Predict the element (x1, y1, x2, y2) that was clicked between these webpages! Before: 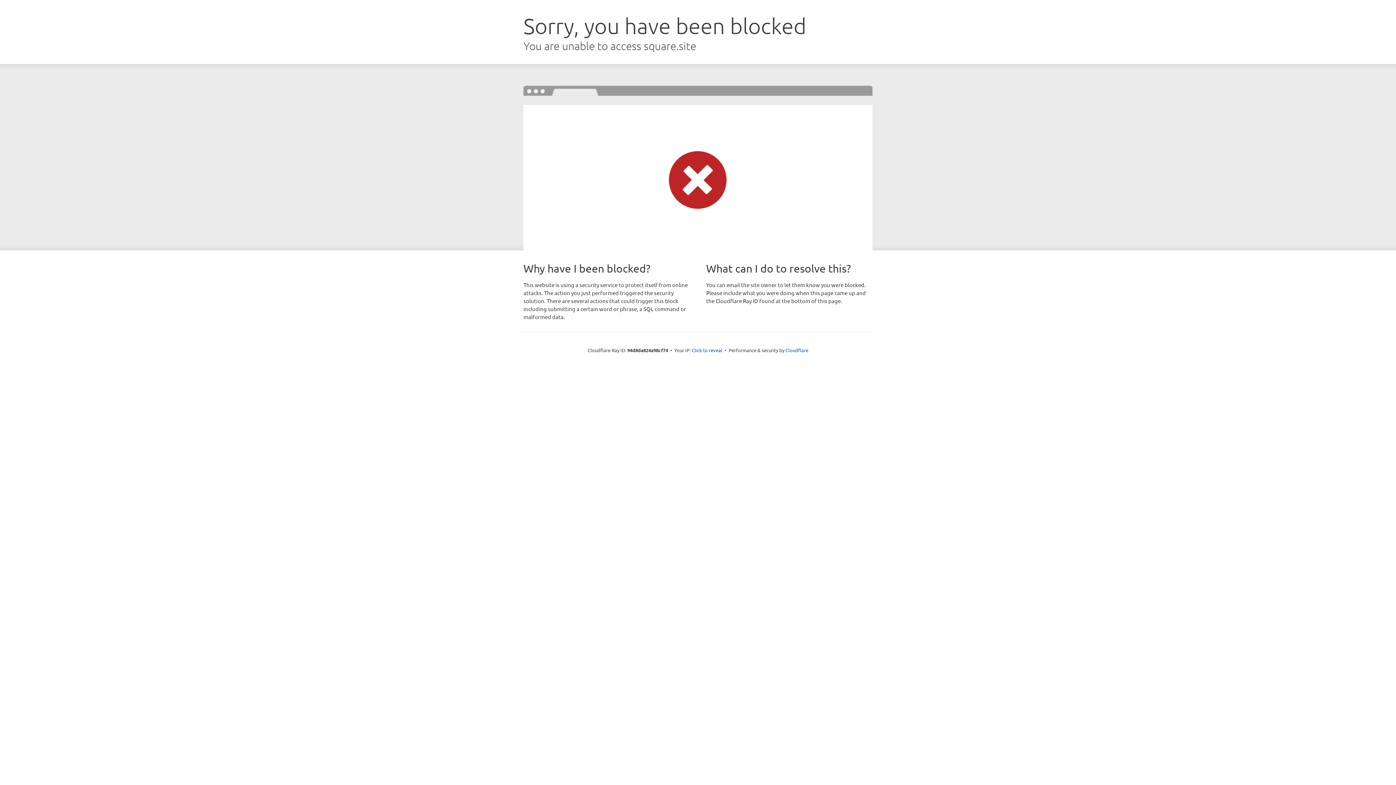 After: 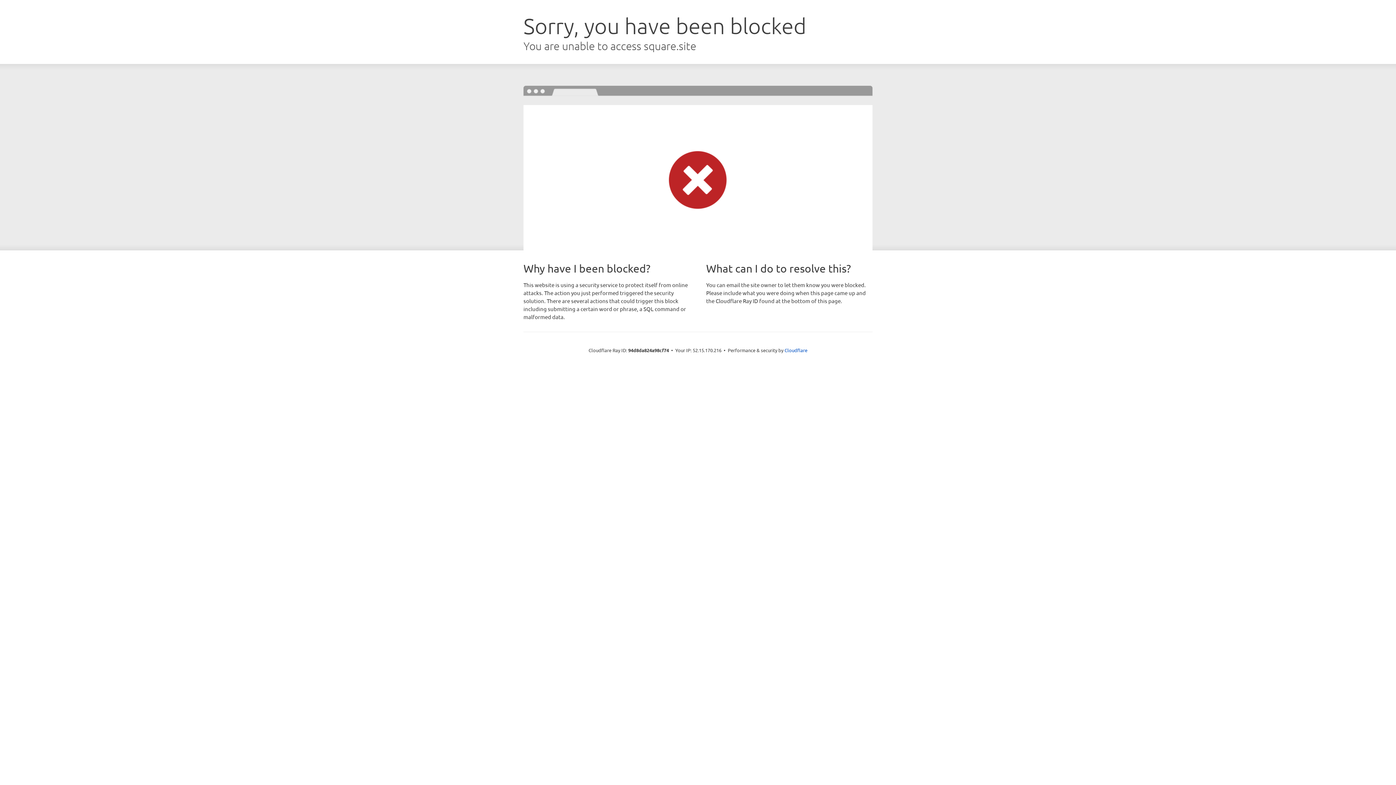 Action: label: Click to reveal bbox: (692, 346, 722, 353)